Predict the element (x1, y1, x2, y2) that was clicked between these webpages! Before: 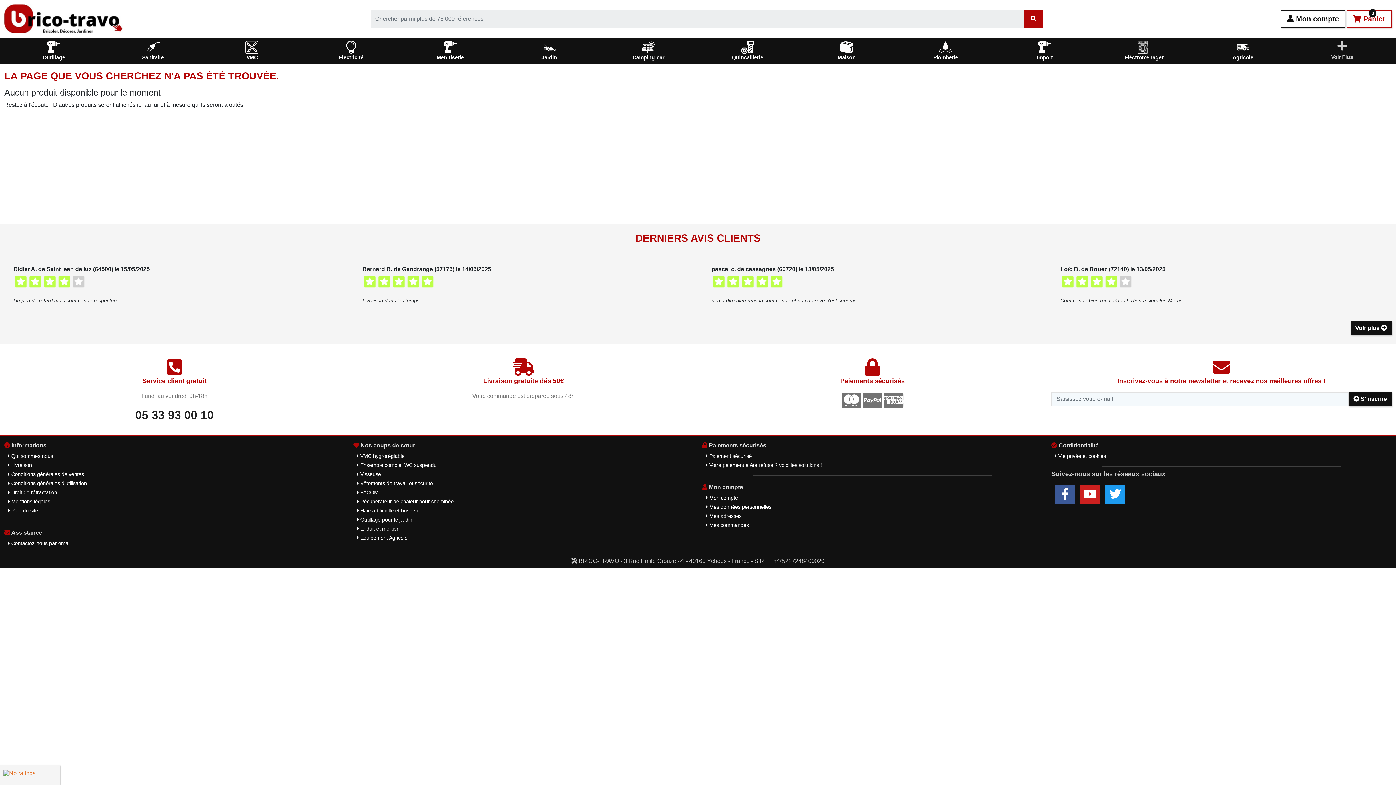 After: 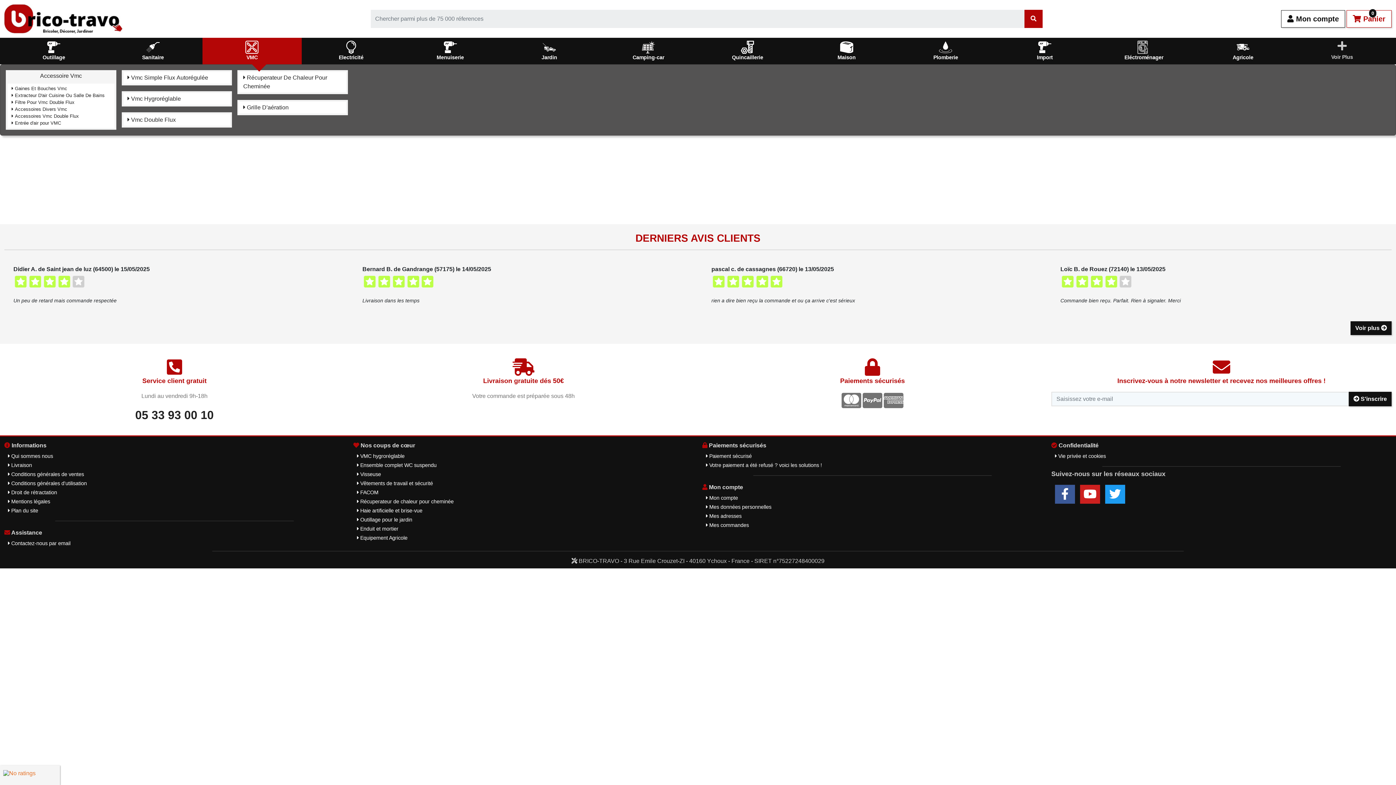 Action: bbox: (202, 37, 301, 64) label: VMC